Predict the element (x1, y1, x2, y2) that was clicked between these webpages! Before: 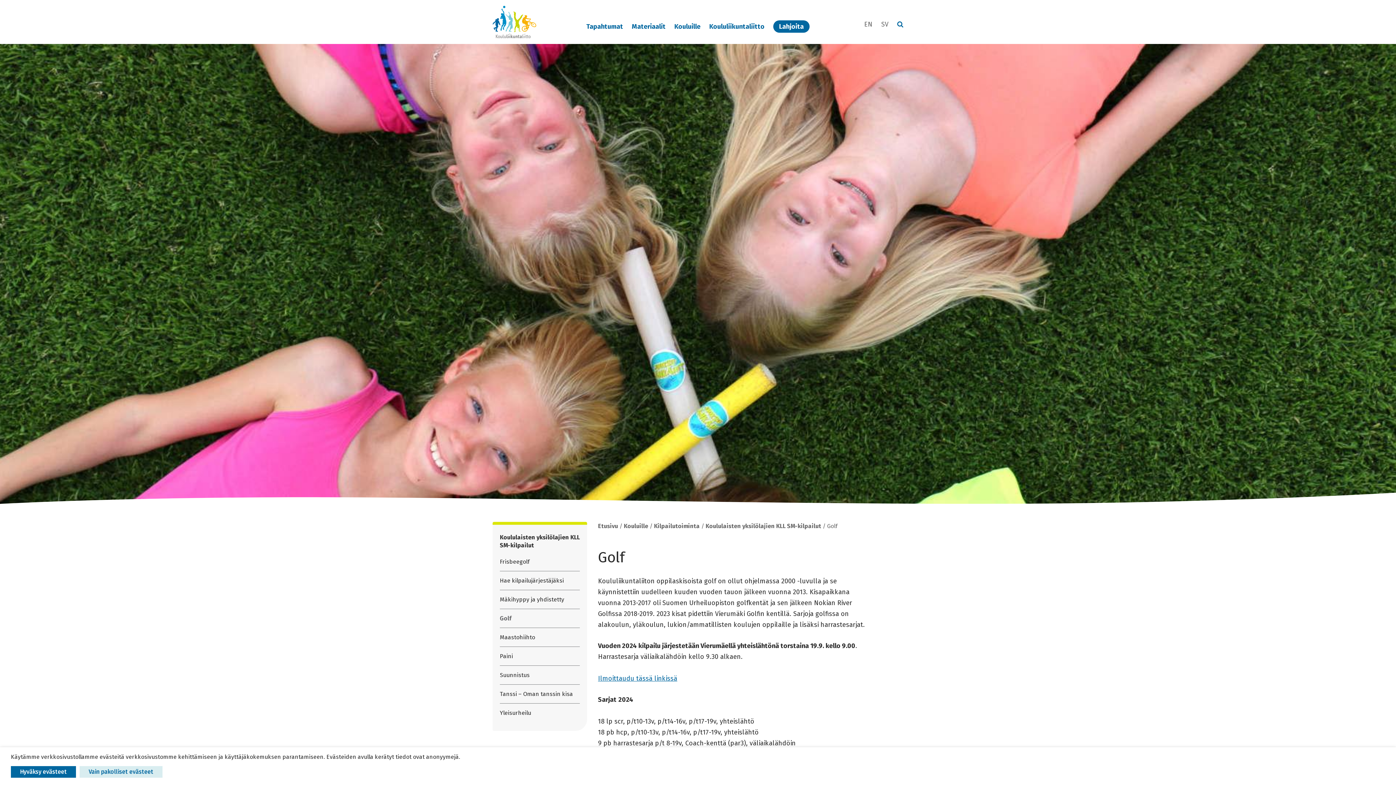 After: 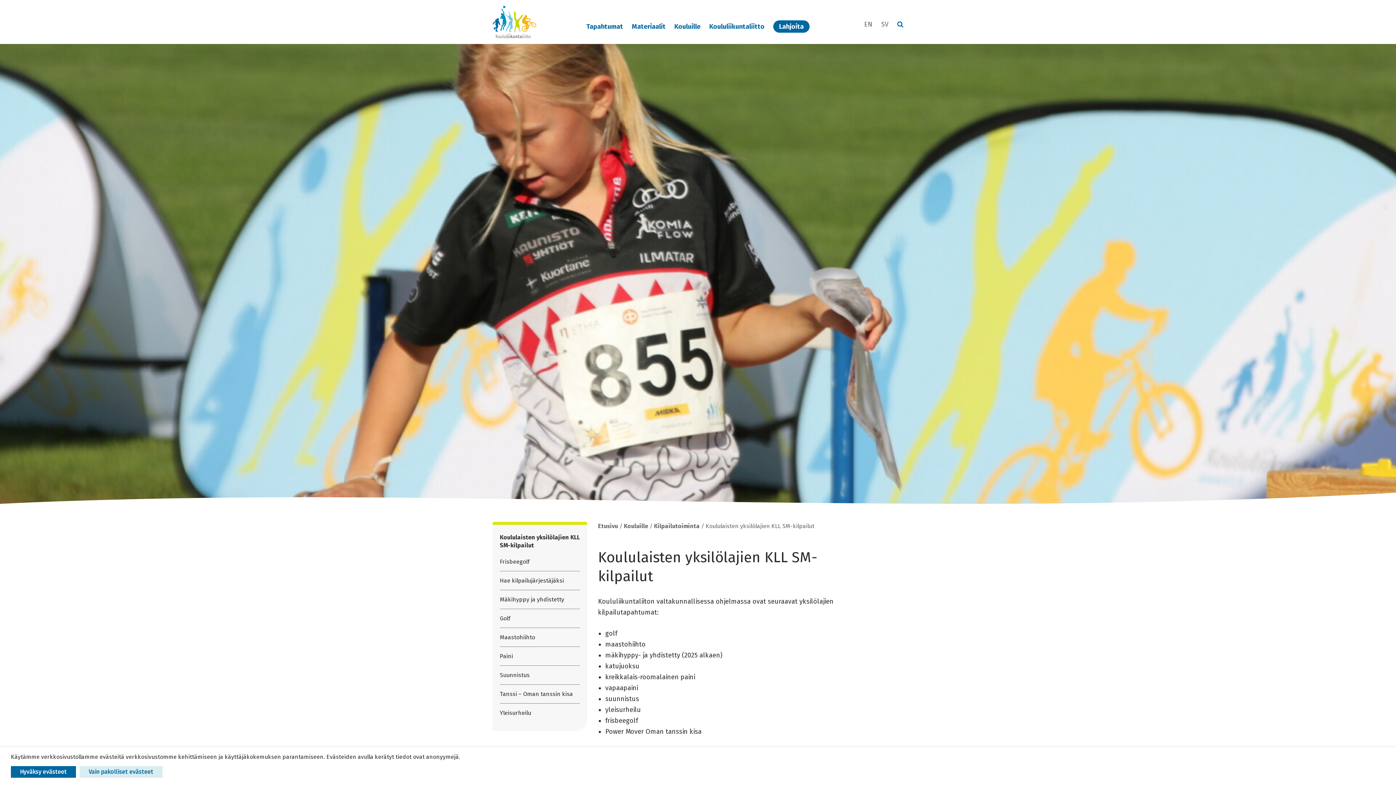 Action: label: Koululaisten yksilölajien KLL SM-kilpailut bbox: (705, 522, 821, 529)